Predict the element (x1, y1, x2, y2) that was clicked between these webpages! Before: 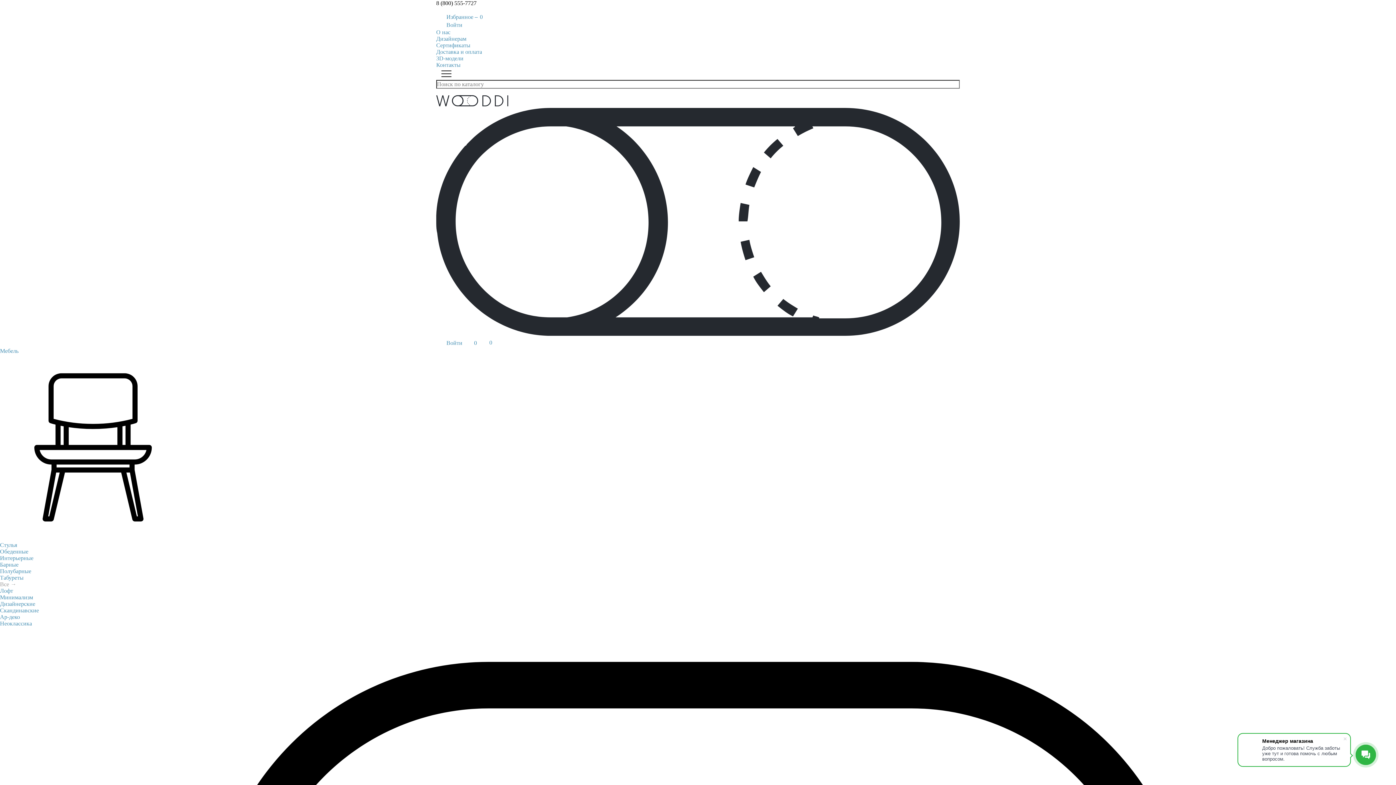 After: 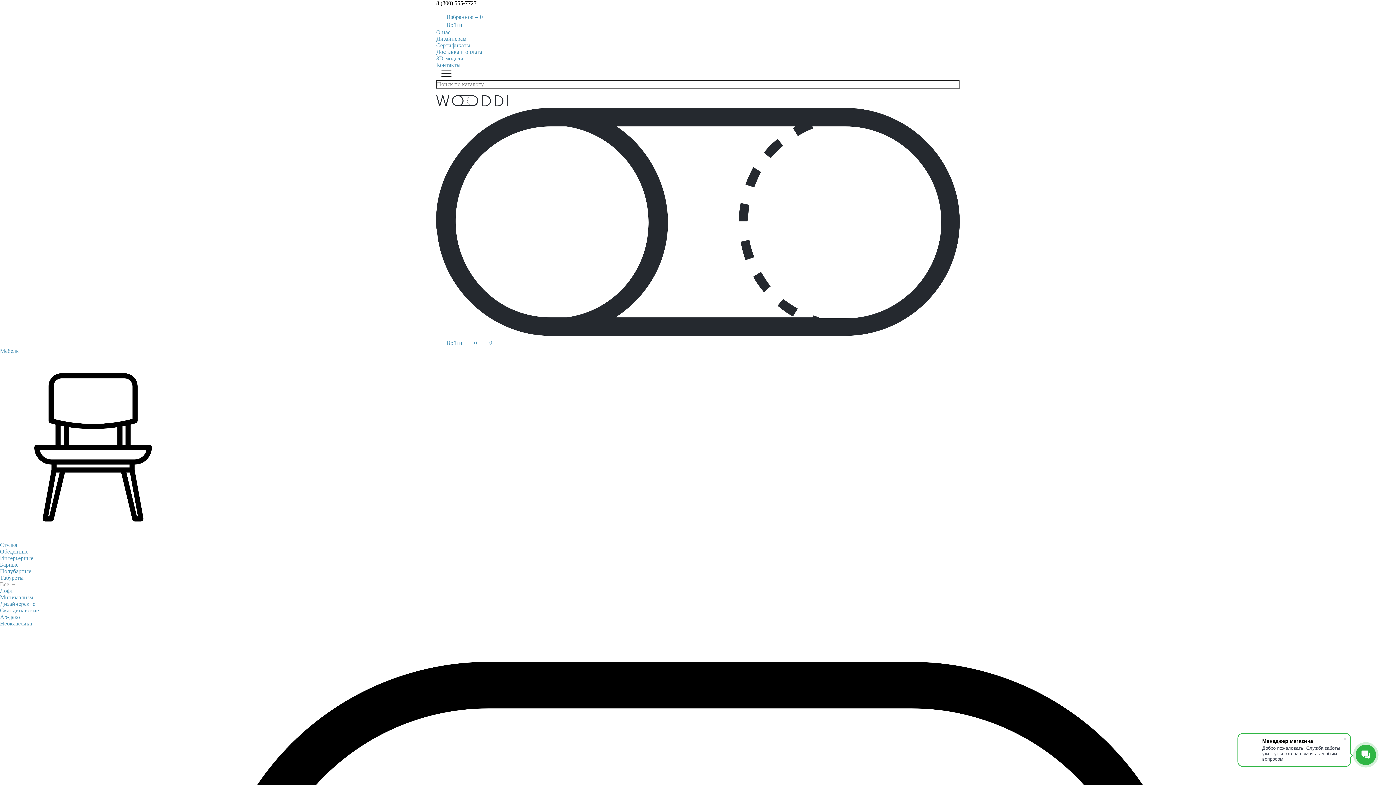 Action: bbox: (0, 555, 33, 561) label: Интерьерные